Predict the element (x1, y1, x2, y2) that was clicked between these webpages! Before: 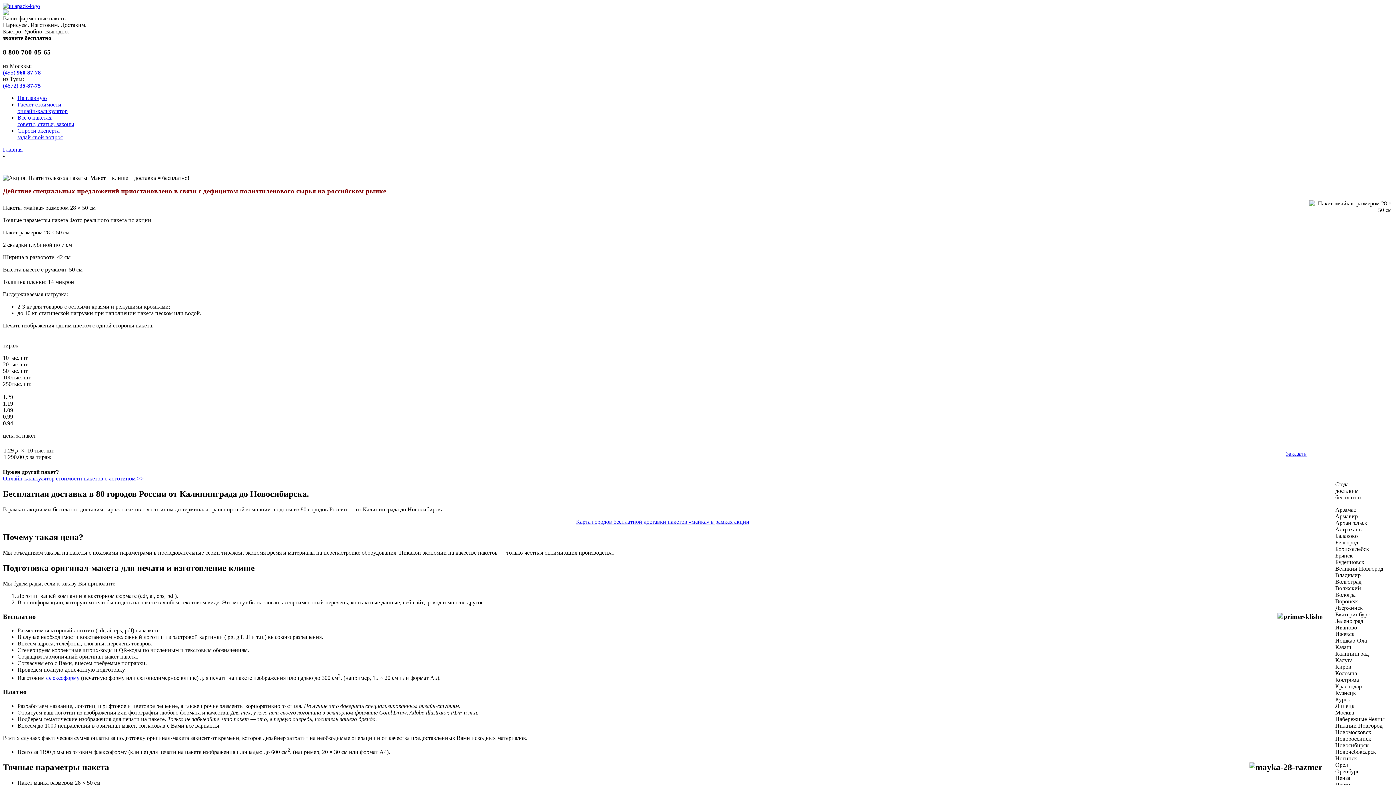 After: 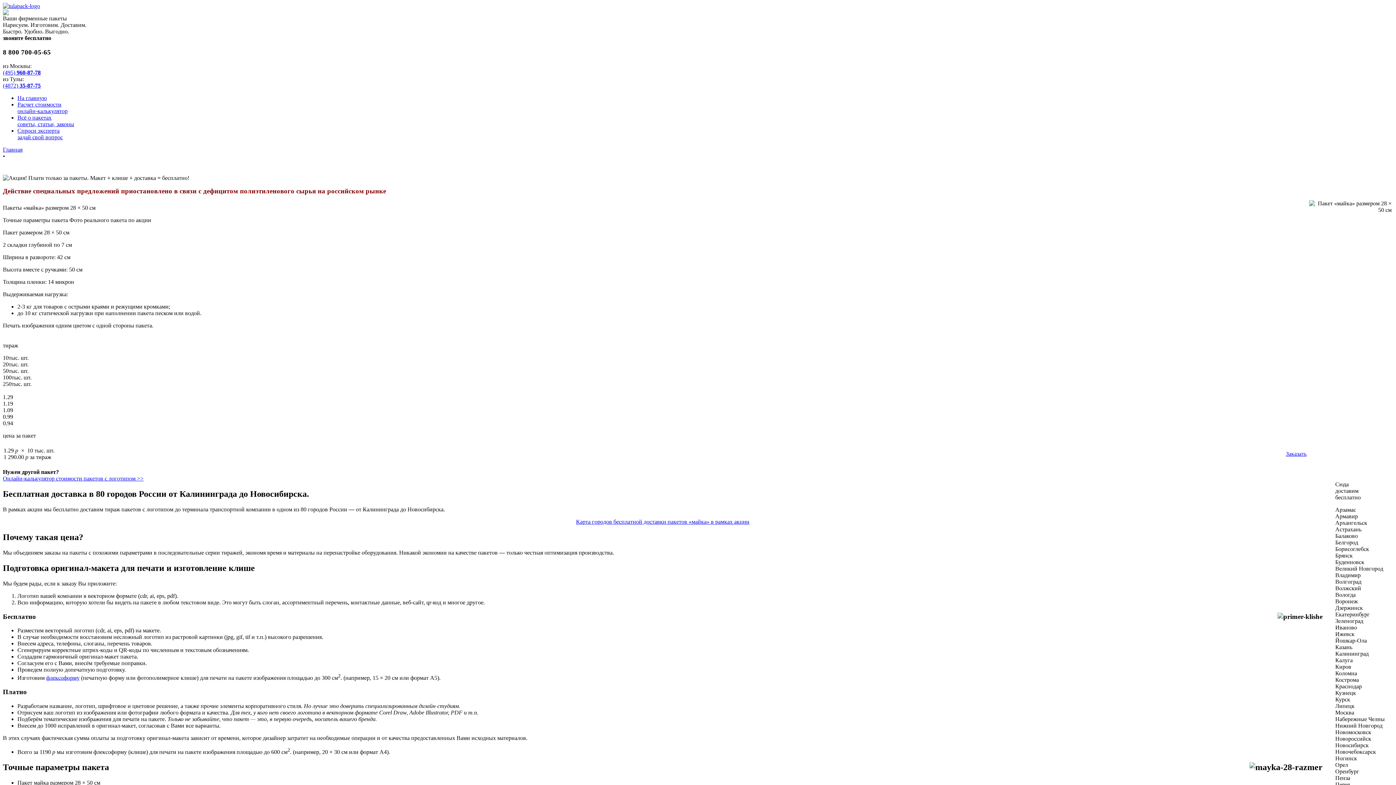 Action: label: флексоформу bbox: (46, 675, 79, 681)